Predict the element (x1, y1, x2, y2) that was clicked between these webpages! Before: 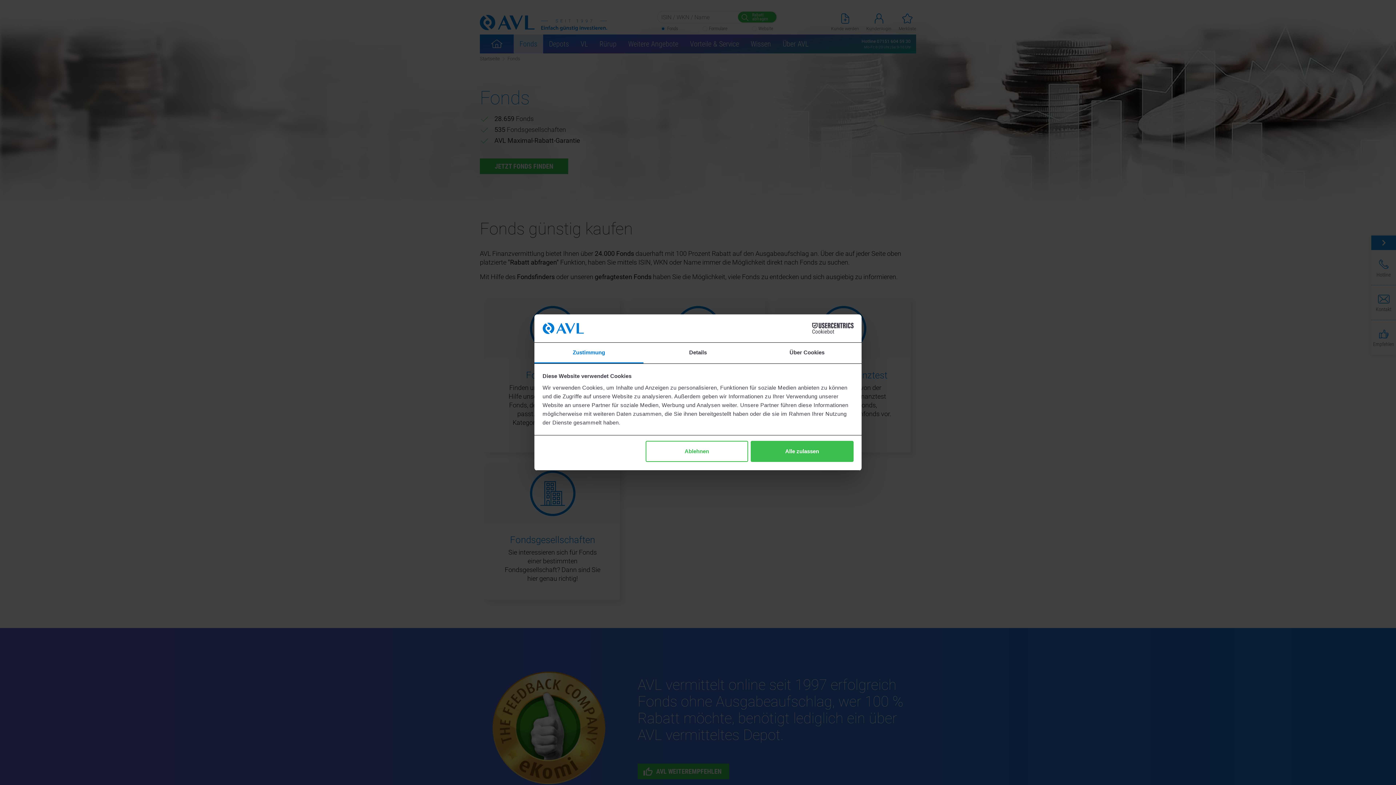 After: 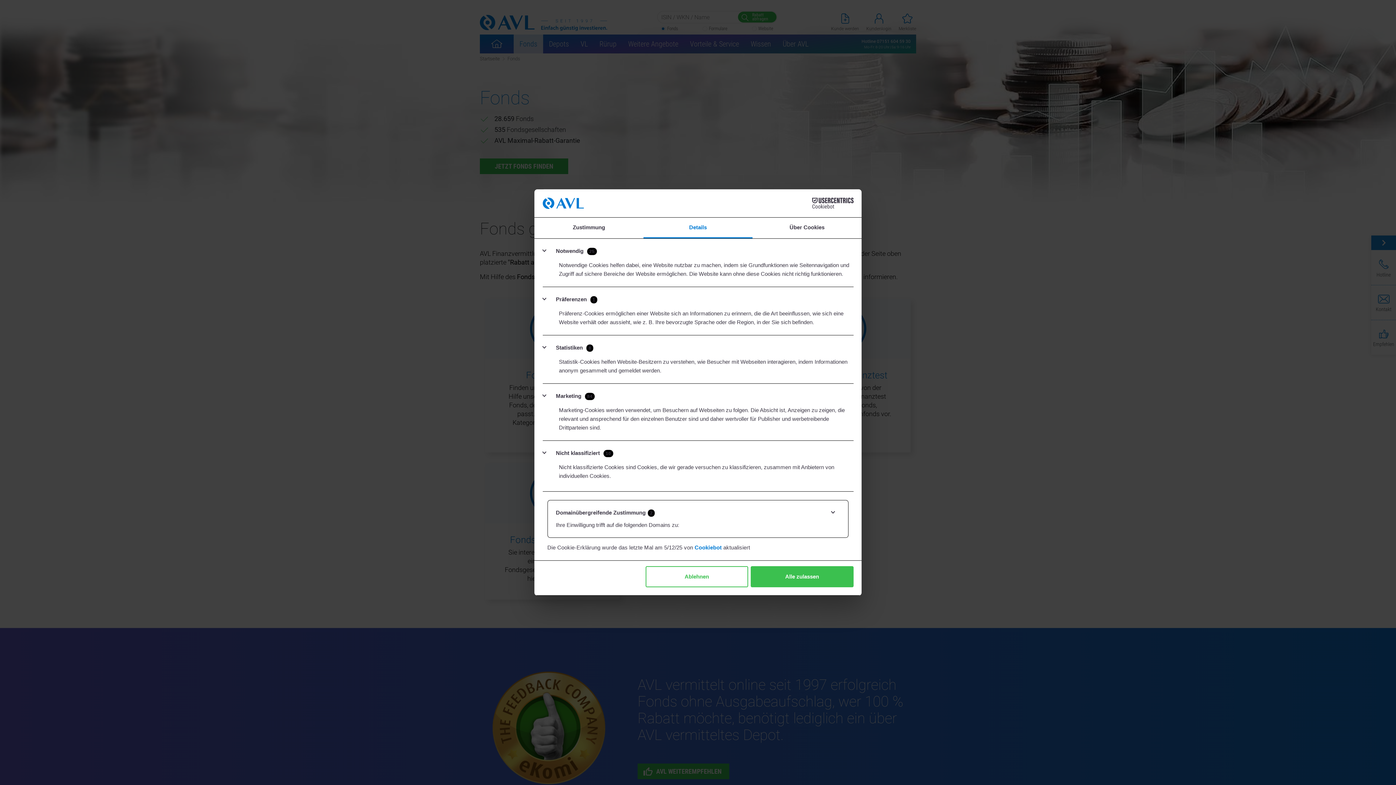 Action: label: Details bbox: (643, 342, 752, 363)